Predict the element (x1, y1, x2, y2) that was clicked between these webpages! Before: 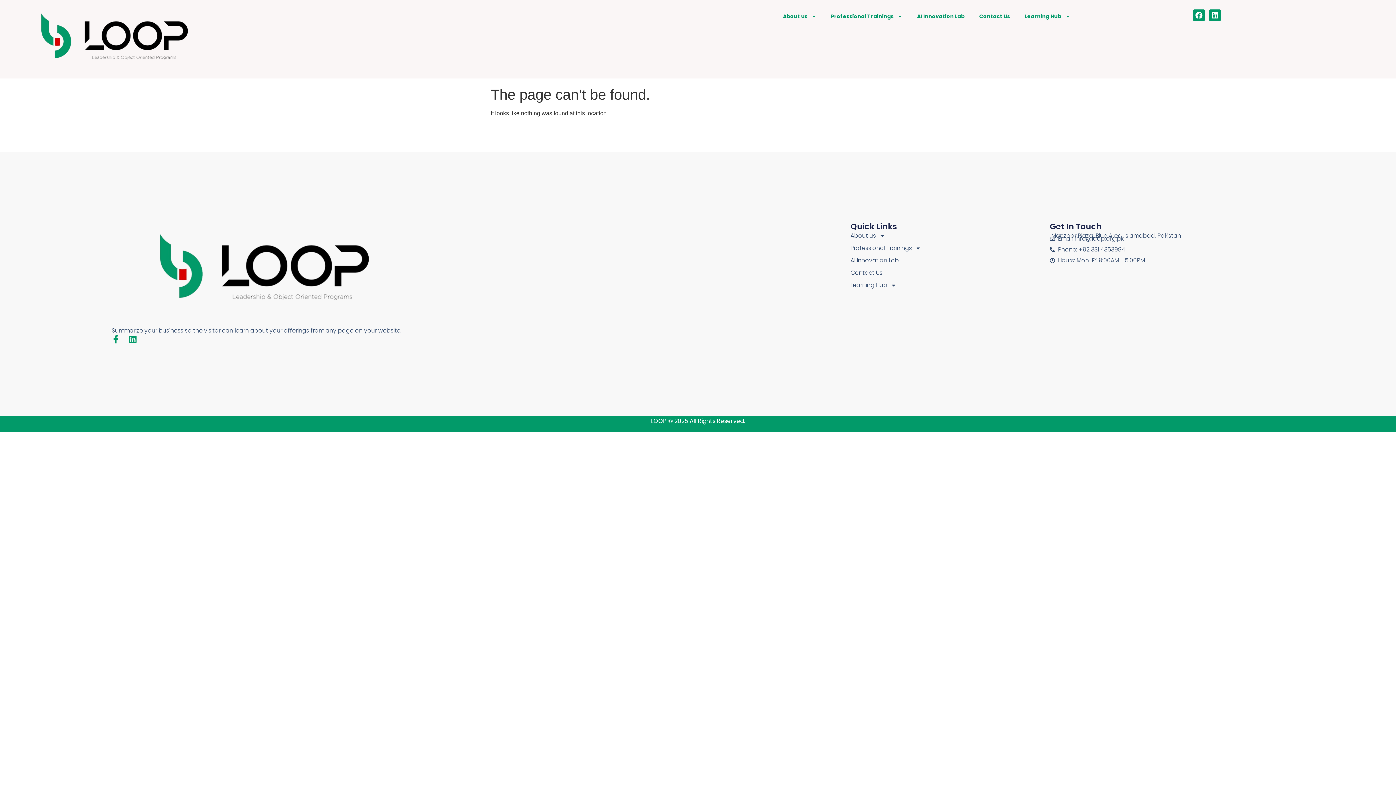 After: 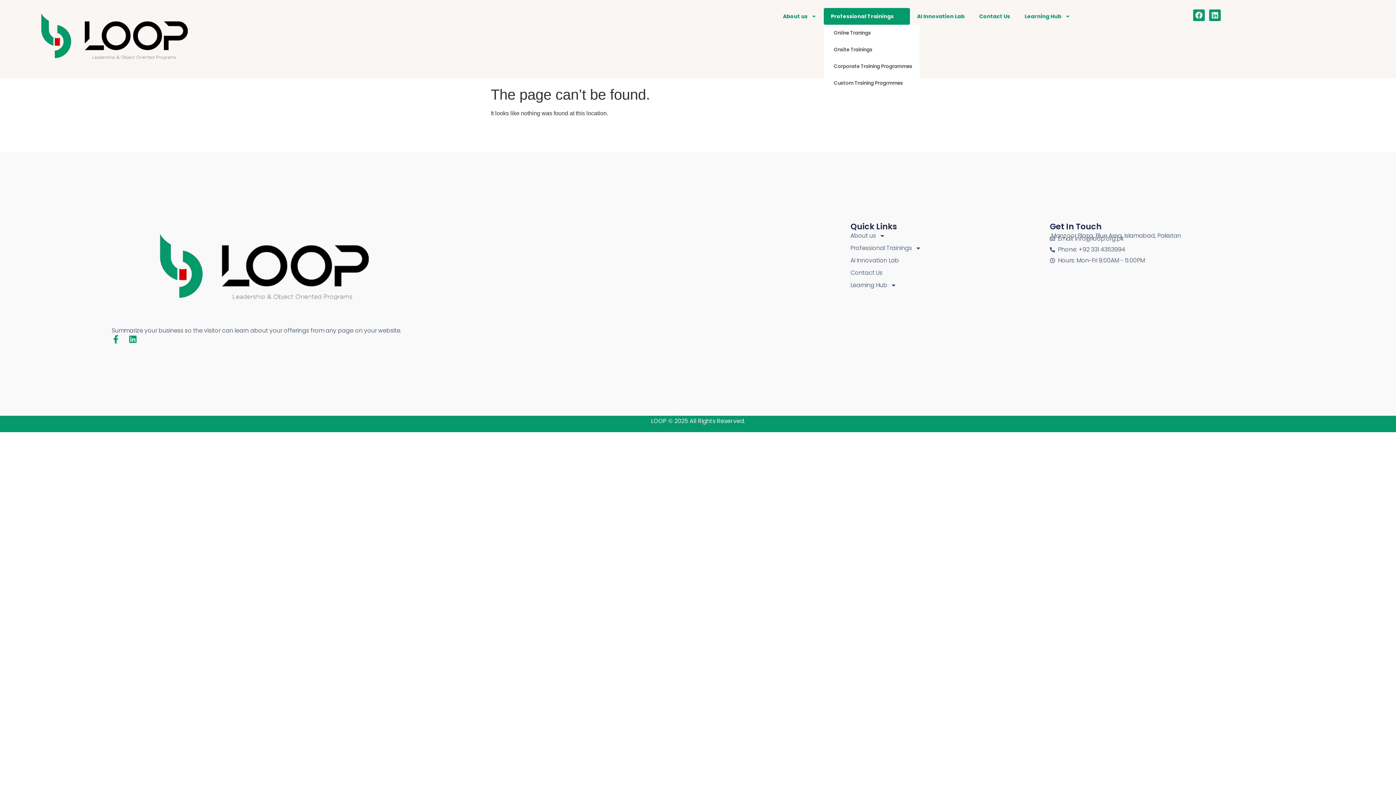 Action: label: Professional Trainings bbox: (823, 8, 910, 24)